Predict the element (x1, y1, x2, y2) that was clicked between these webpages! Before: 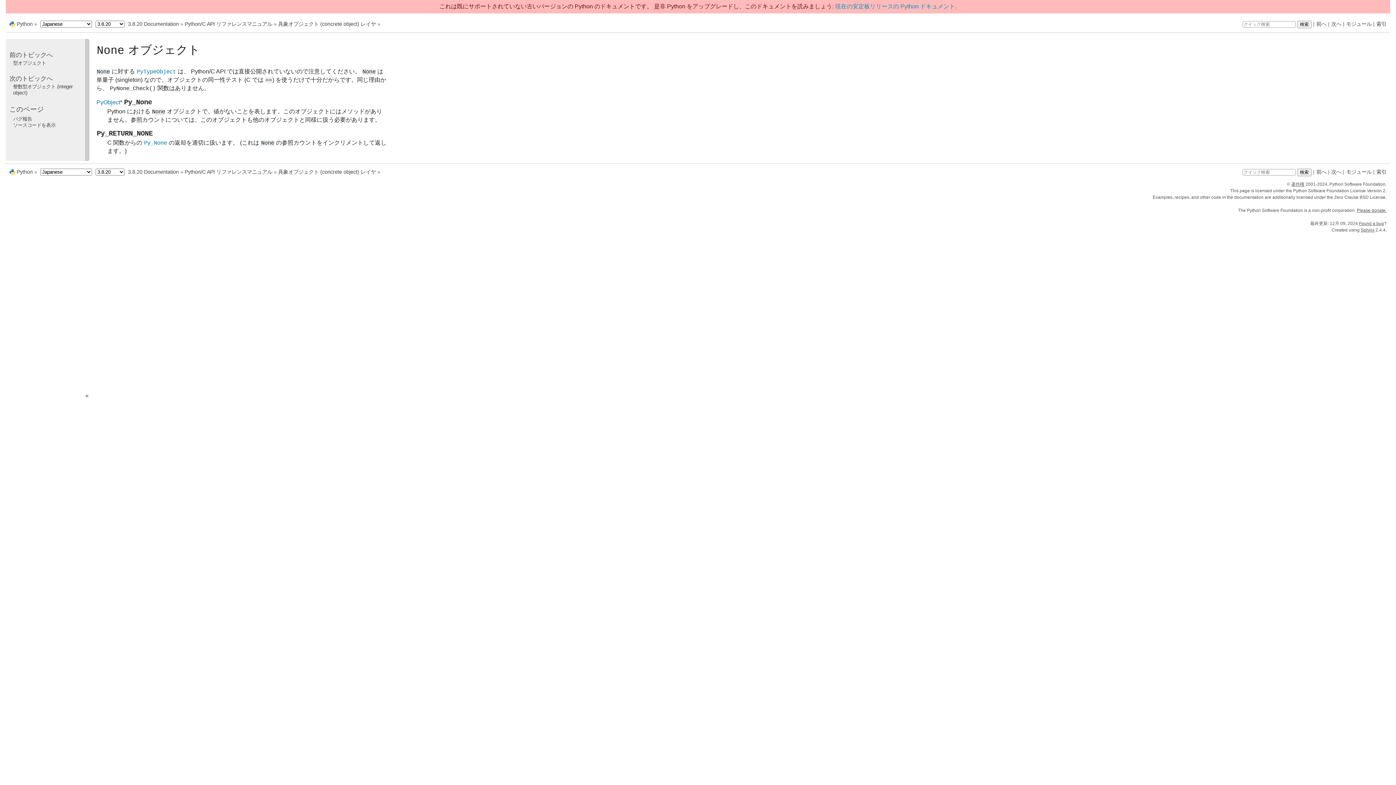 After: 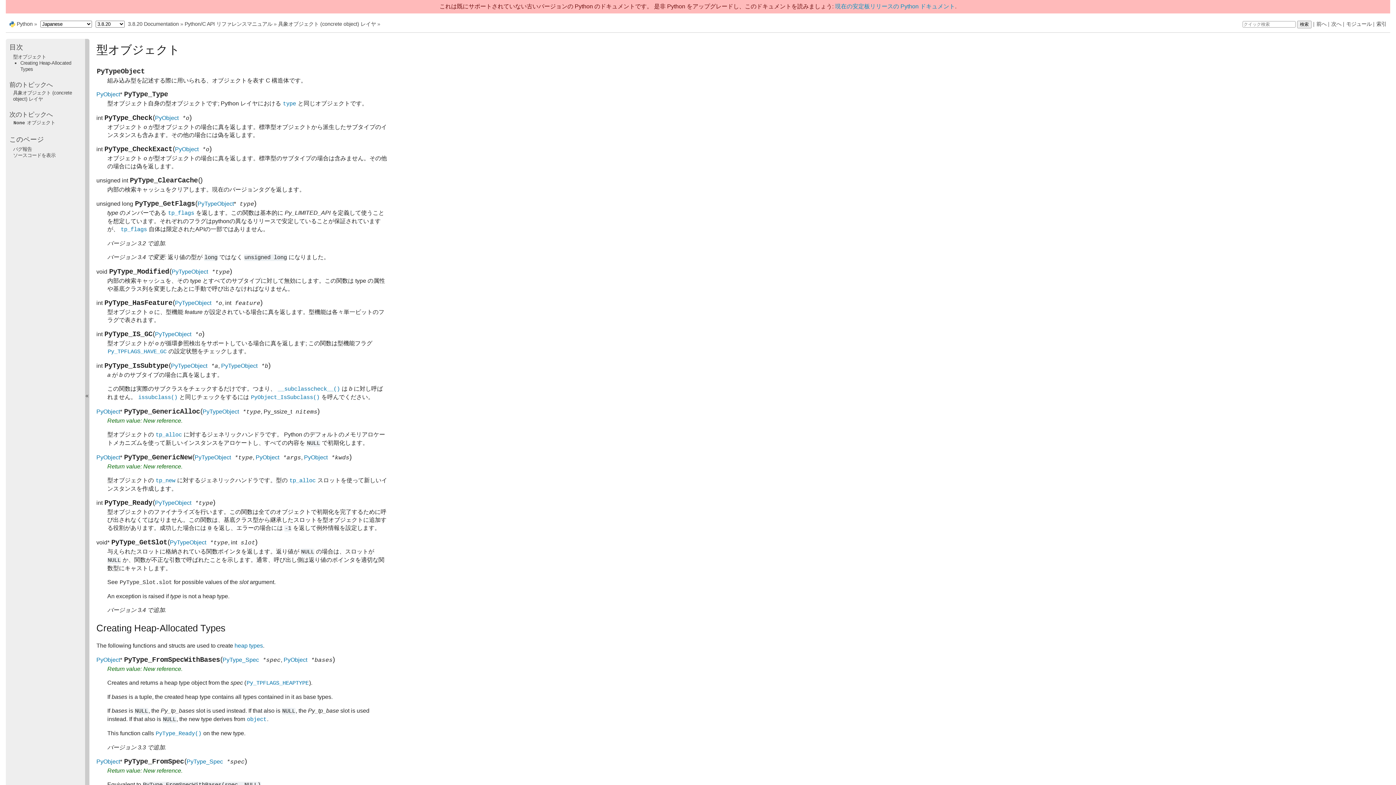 Action: label: 前へ bbox: (1316, 169, 1326, 175)